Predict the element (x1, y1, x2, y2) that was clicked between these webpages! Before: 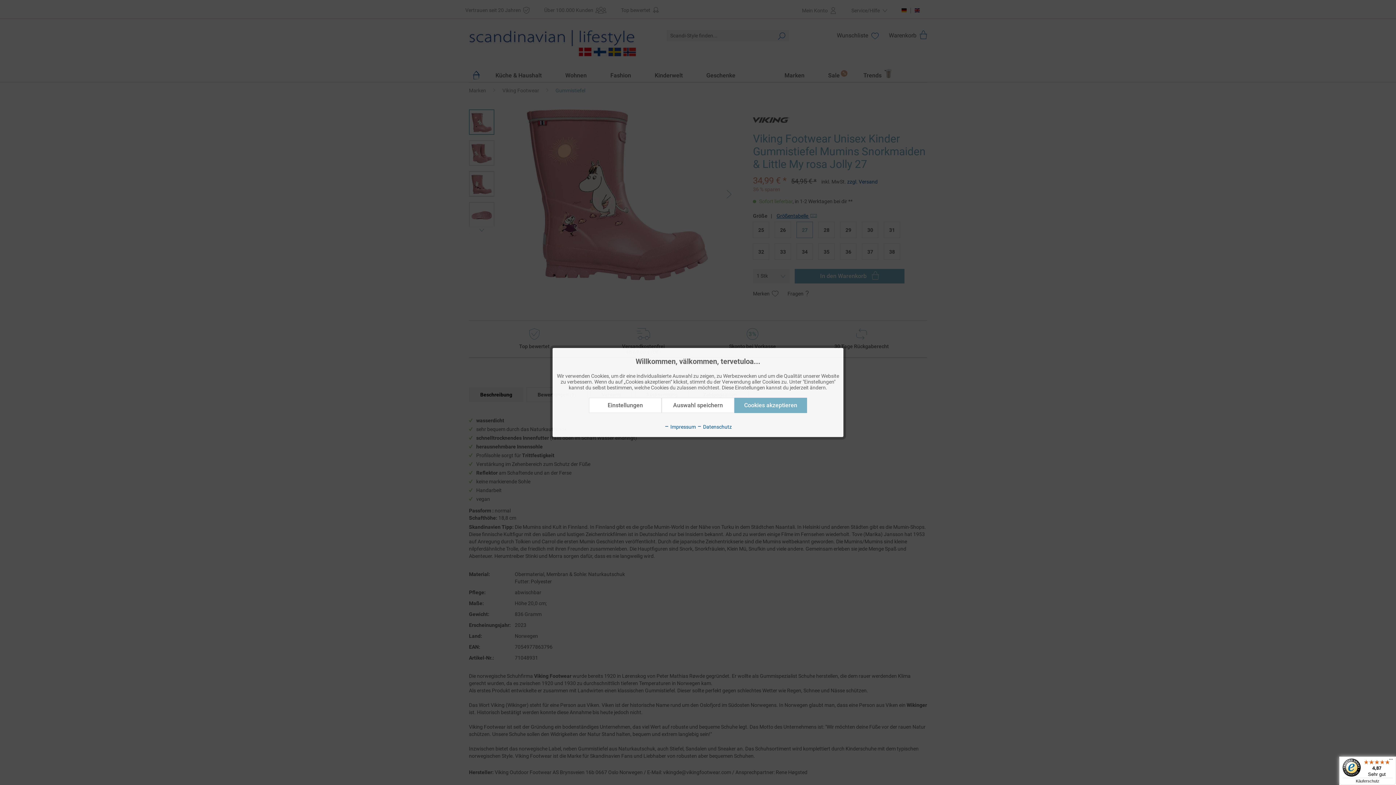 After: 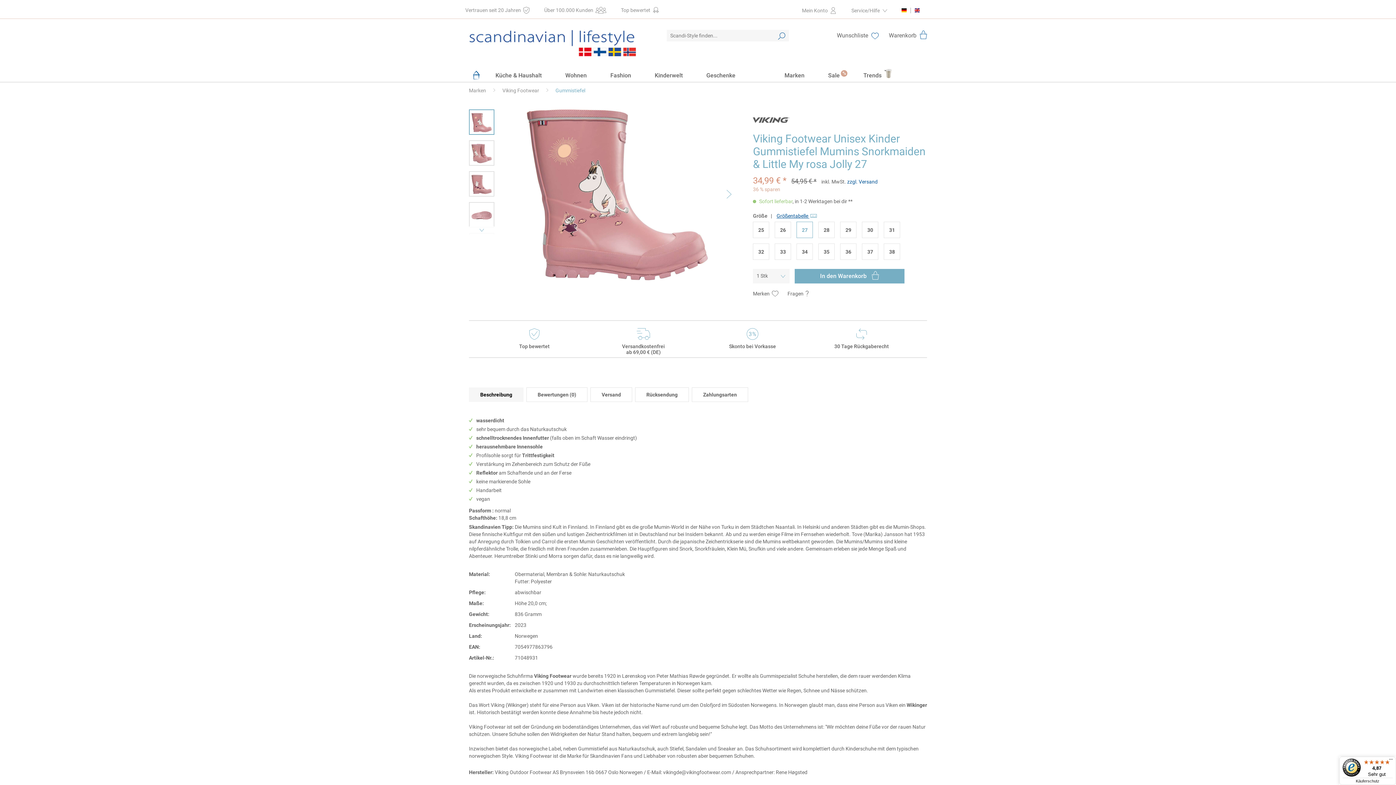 Action: bbox: (734, 398, 807, 413) label: Cookies akzeptieren